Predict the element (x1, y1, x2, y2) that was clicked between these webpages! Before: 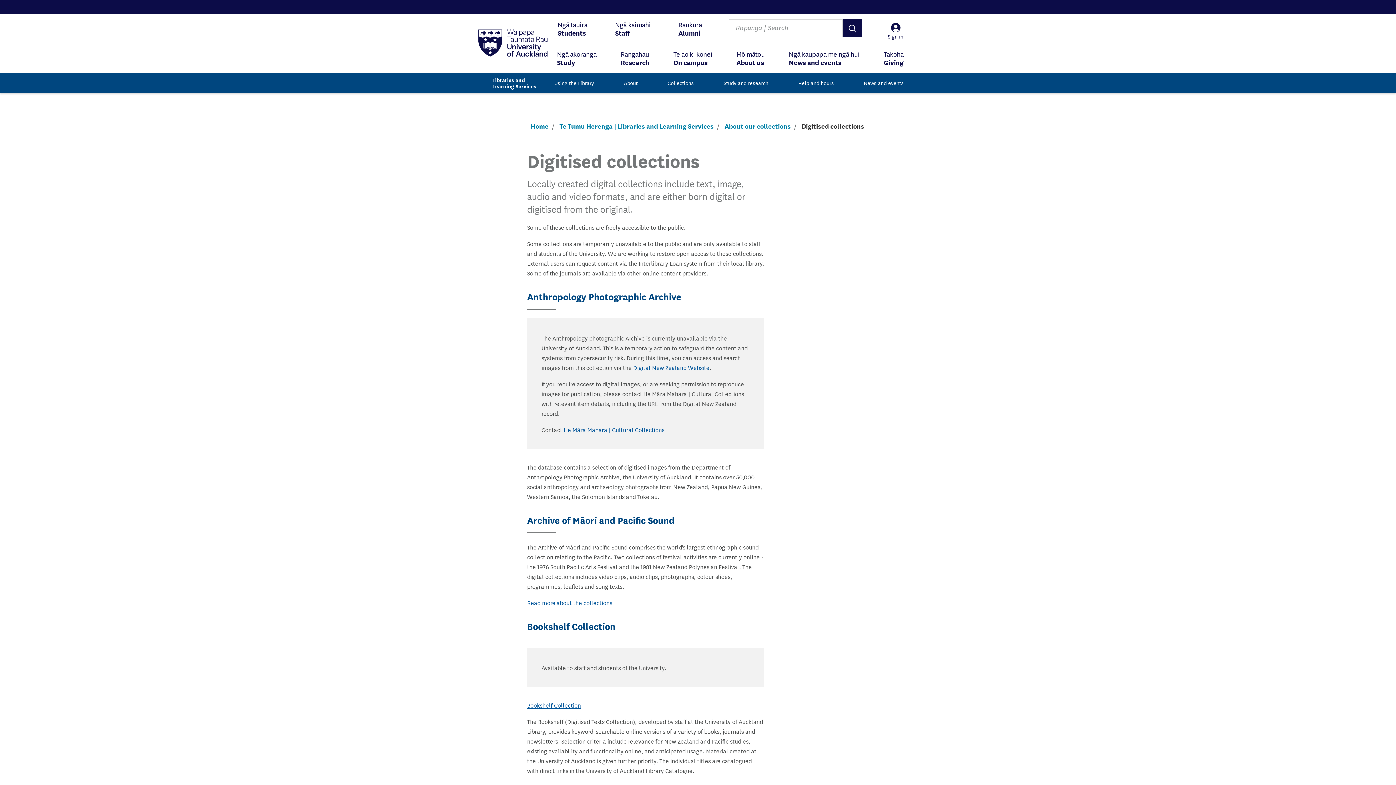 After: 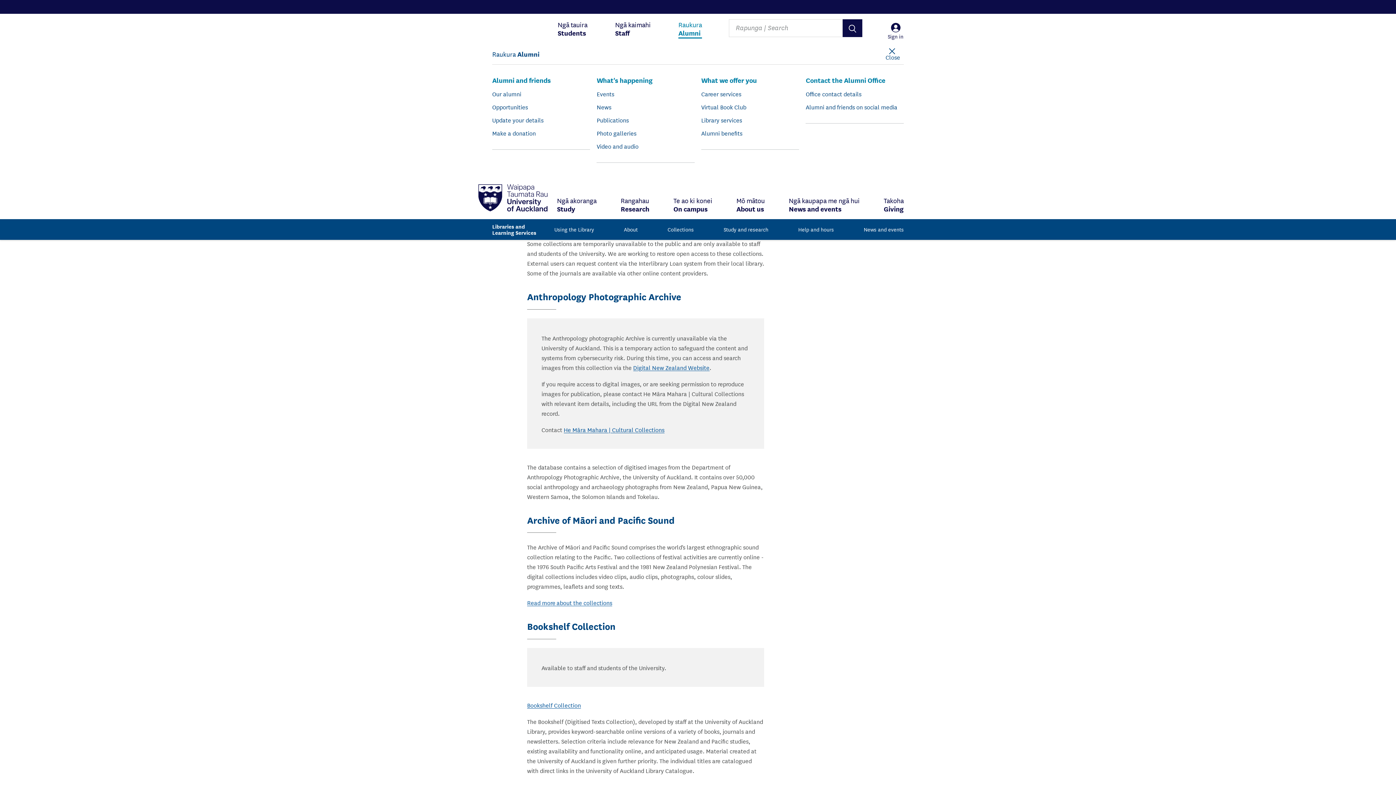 Action: bbox: (678, 13, 702, 43) label: Raukura
Alumni